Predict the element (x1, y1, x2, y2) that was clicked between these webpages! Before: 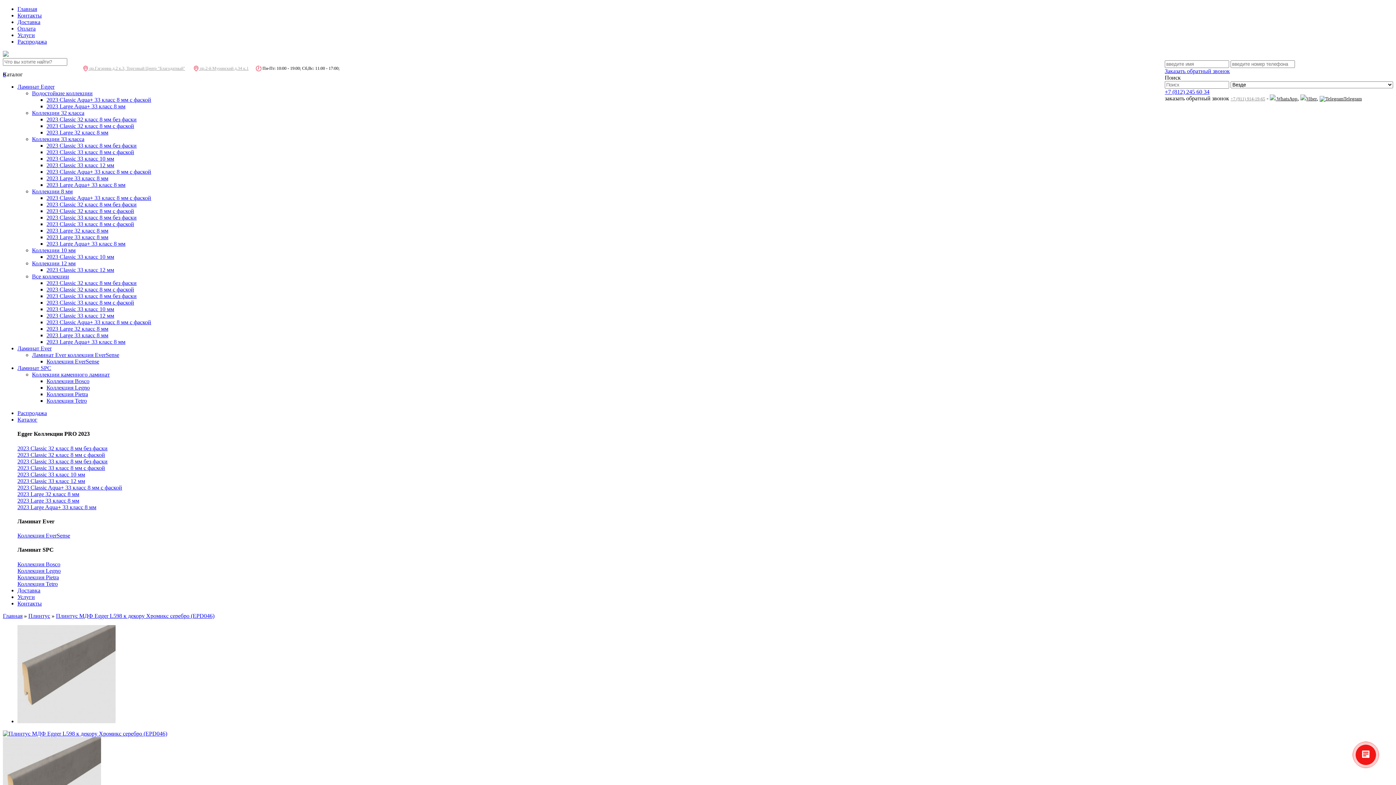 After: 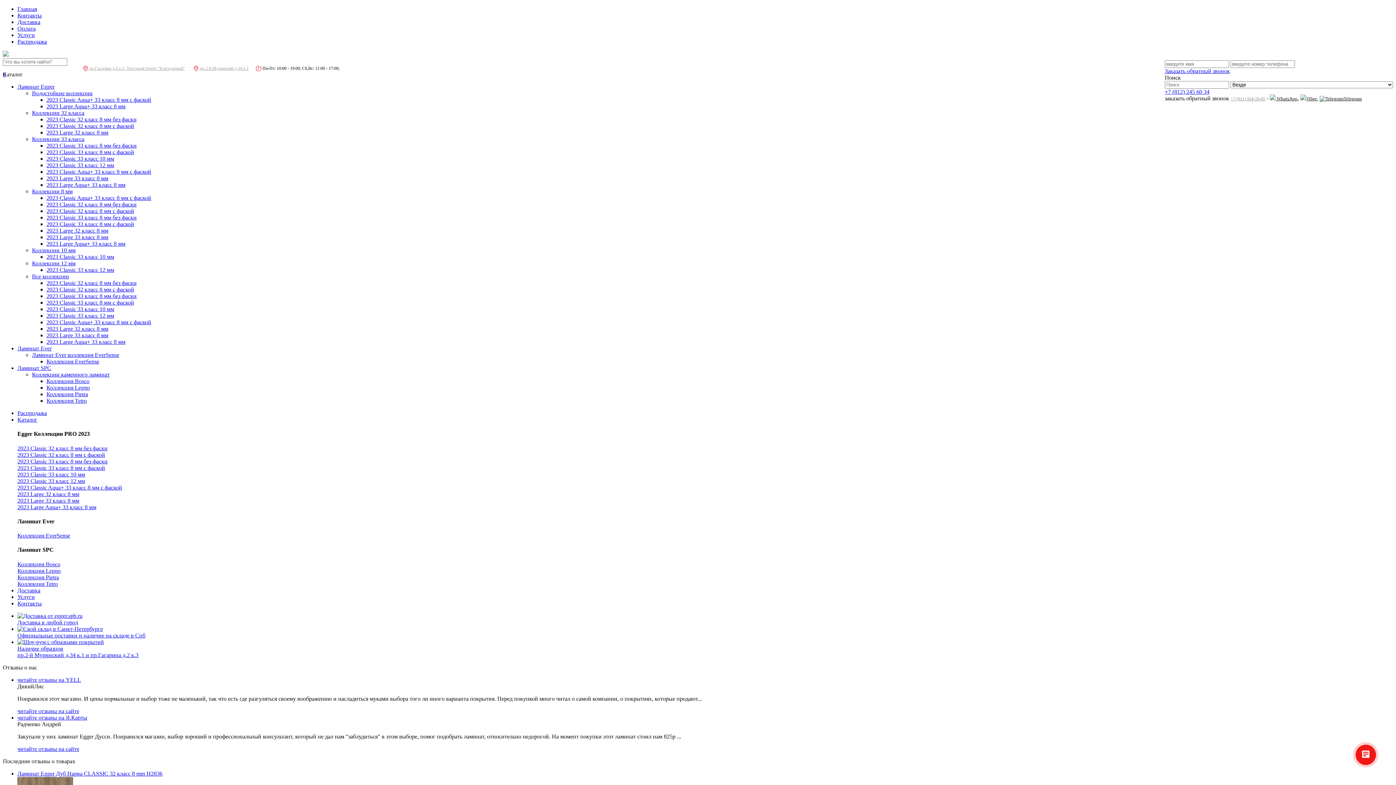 Action: bbox: (17, 5, 37, 12) label: Главная